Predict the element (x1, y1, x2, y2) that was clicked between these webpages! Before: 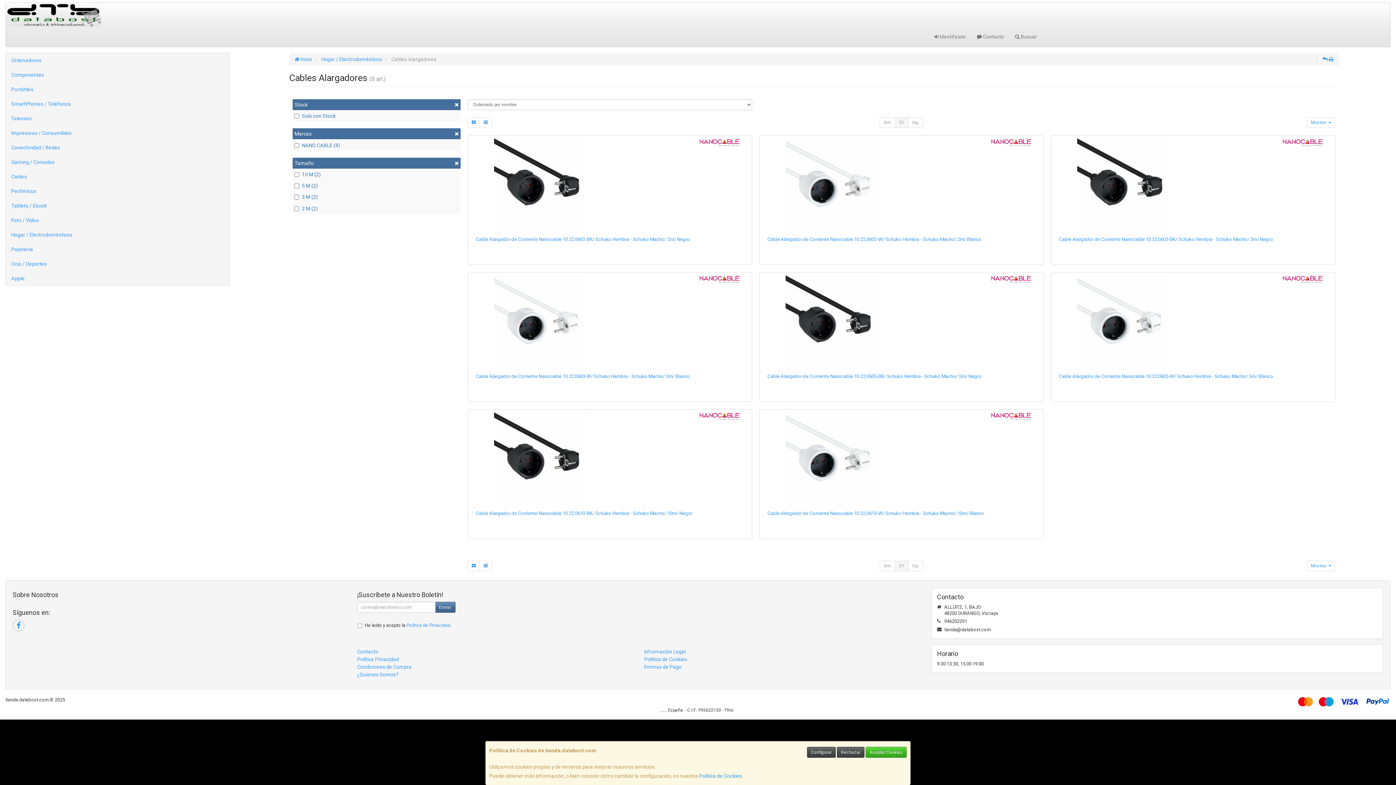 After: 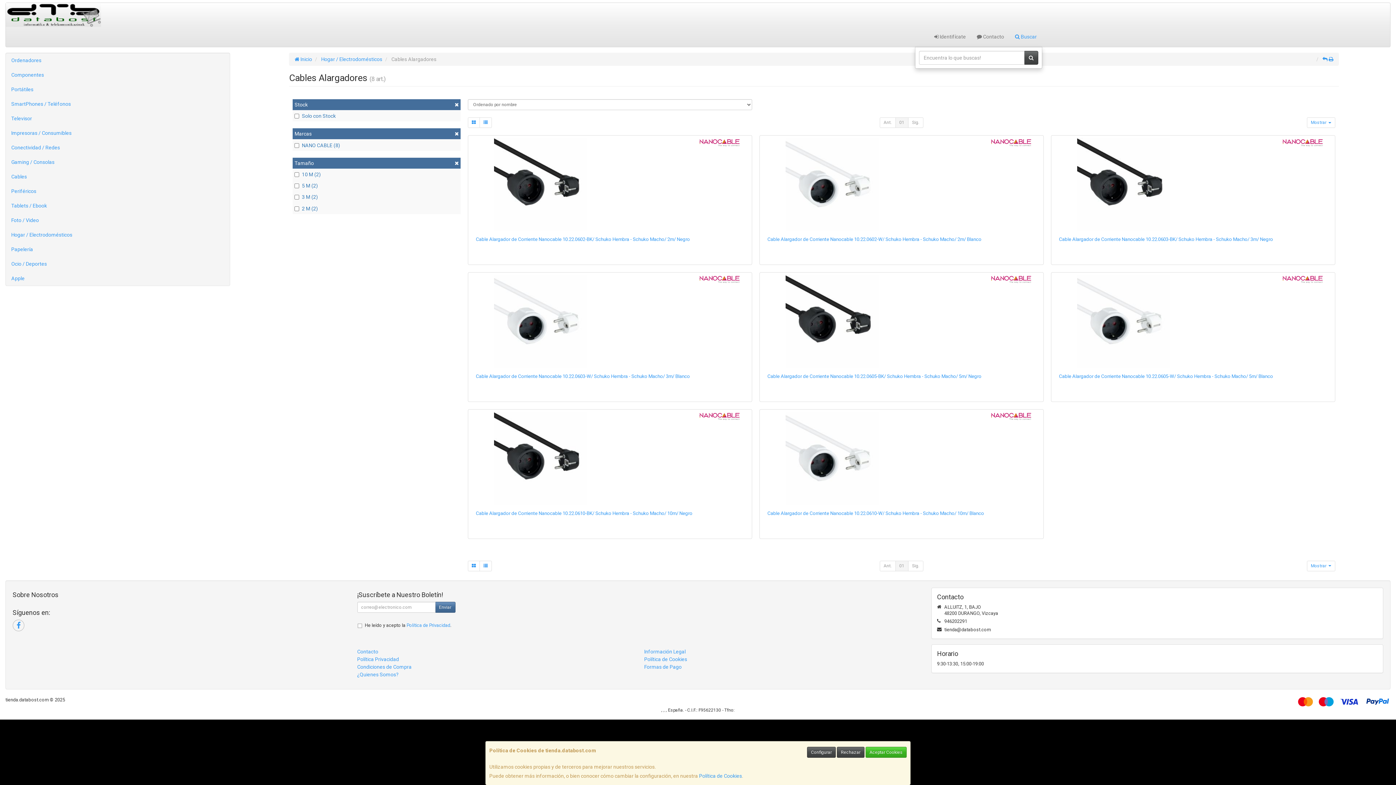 Action: bbox: (1009, 26, 1042, 46) label:  Buscar